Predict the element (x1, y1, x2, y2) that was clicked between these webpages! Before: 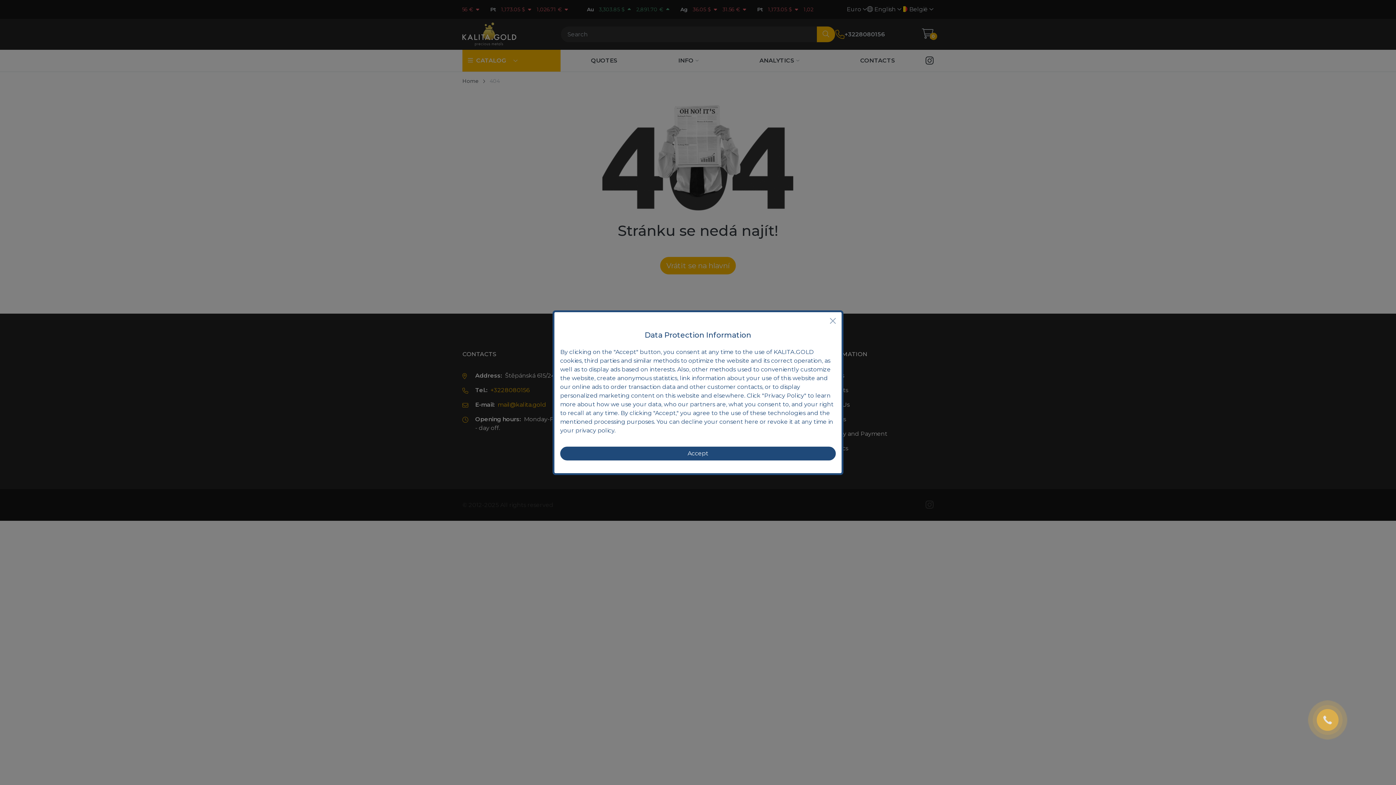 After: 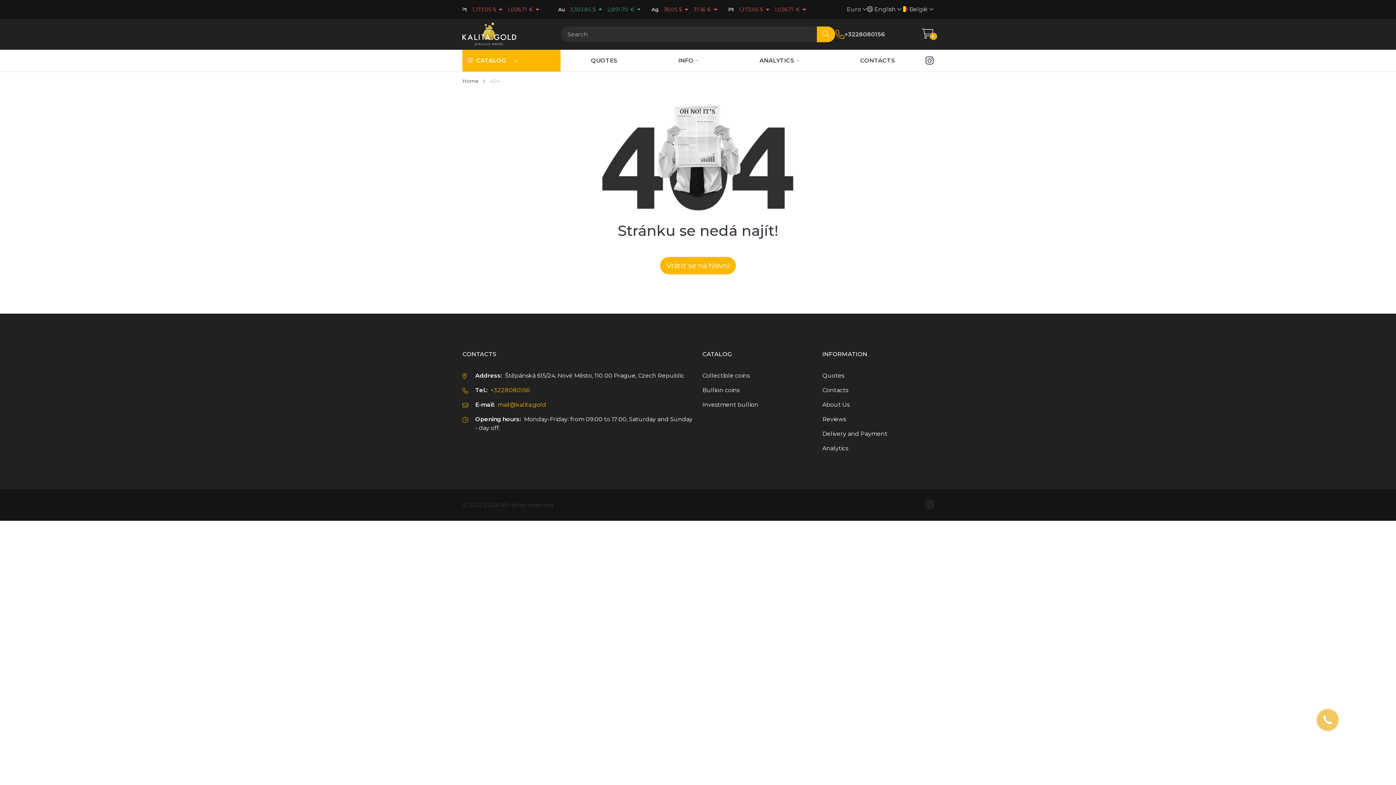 Action: bbox: (560, 446, 836, 460) label: Accept